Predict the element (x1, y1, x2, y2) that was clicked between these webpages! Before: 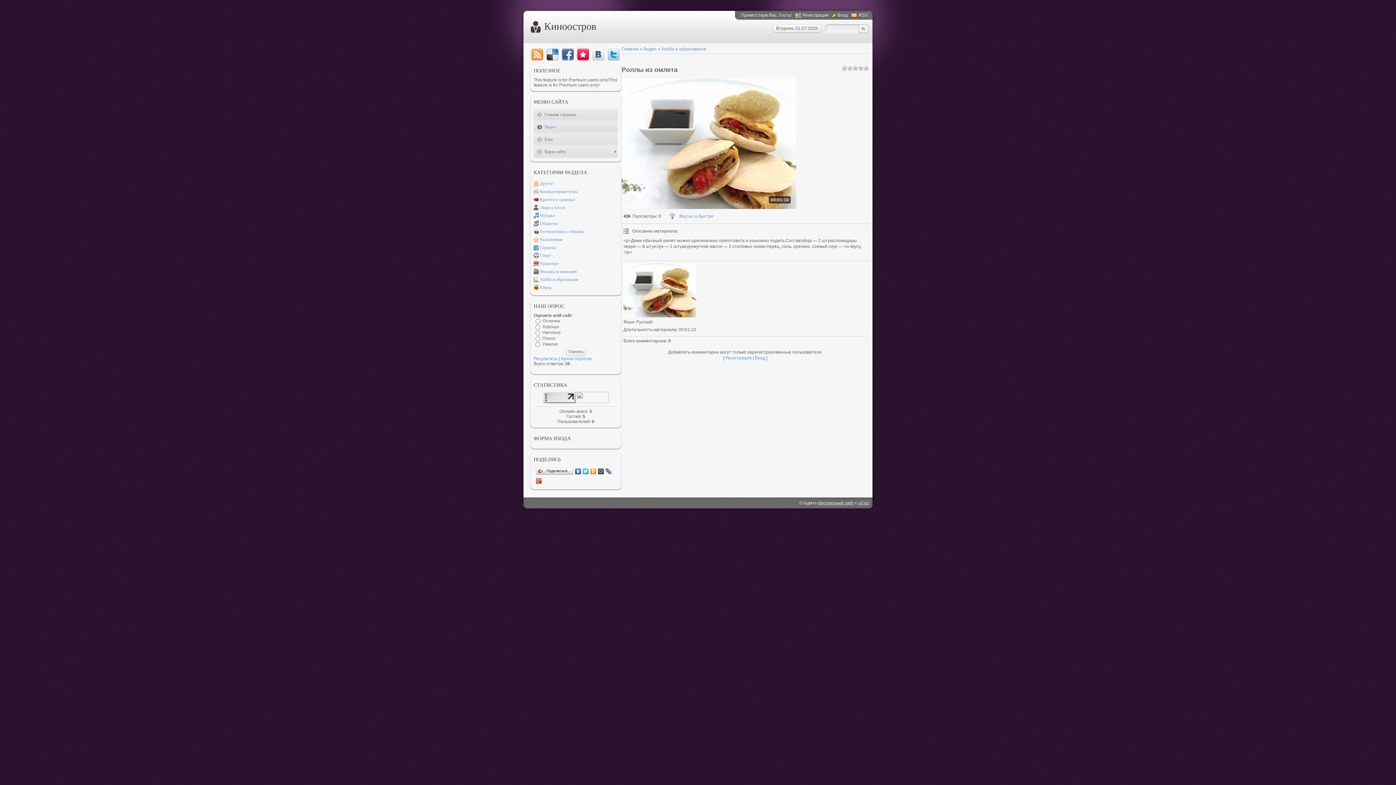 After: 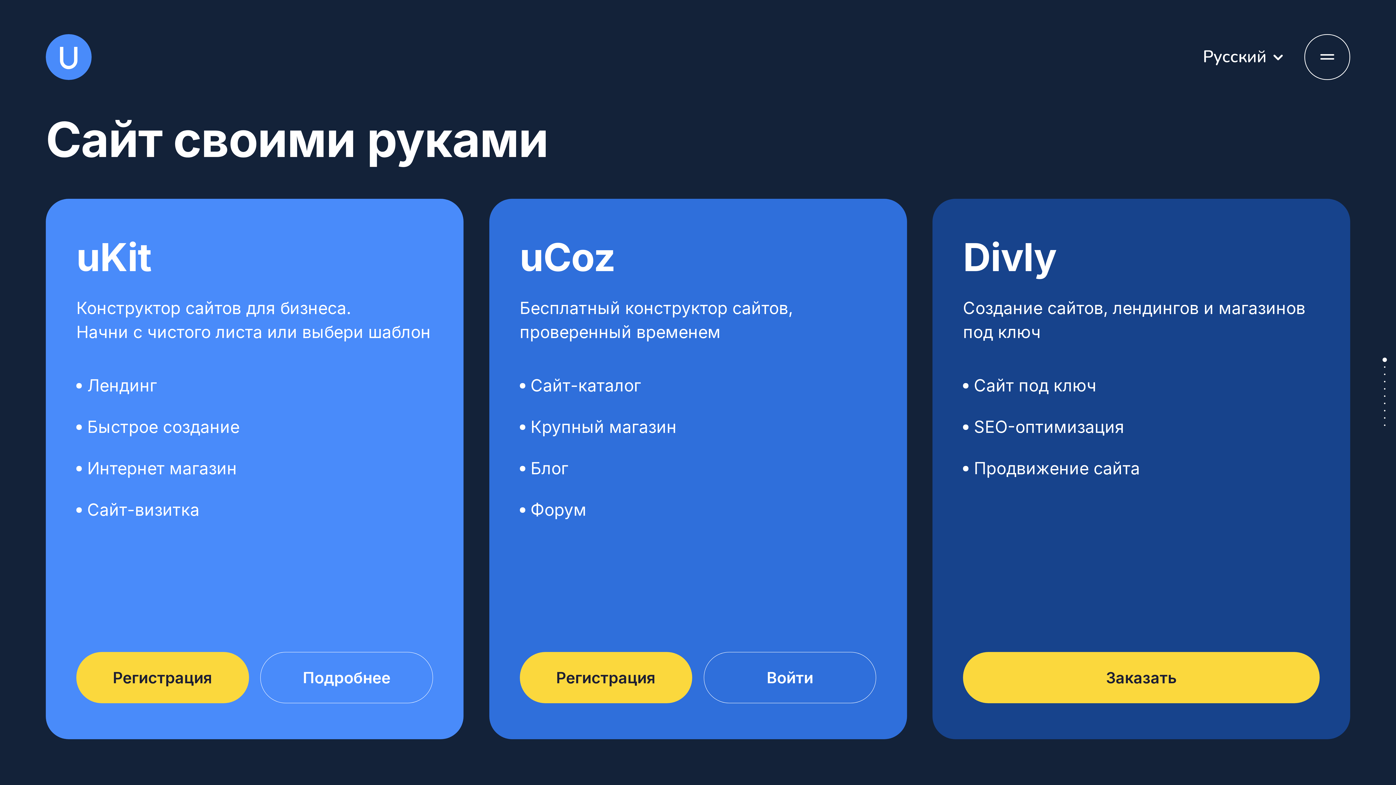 Action: bbox: (818, 500, 854, 505) label: бесплатный сайт